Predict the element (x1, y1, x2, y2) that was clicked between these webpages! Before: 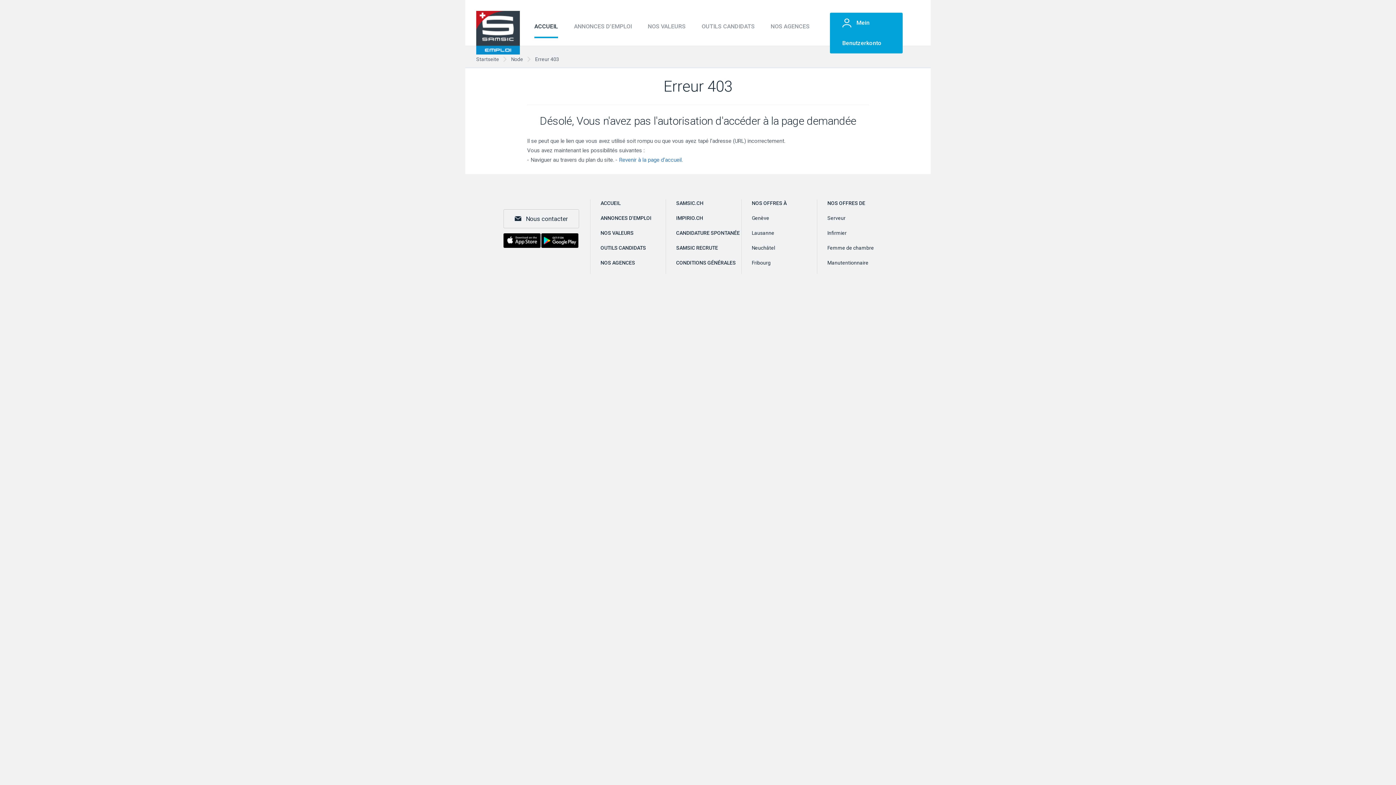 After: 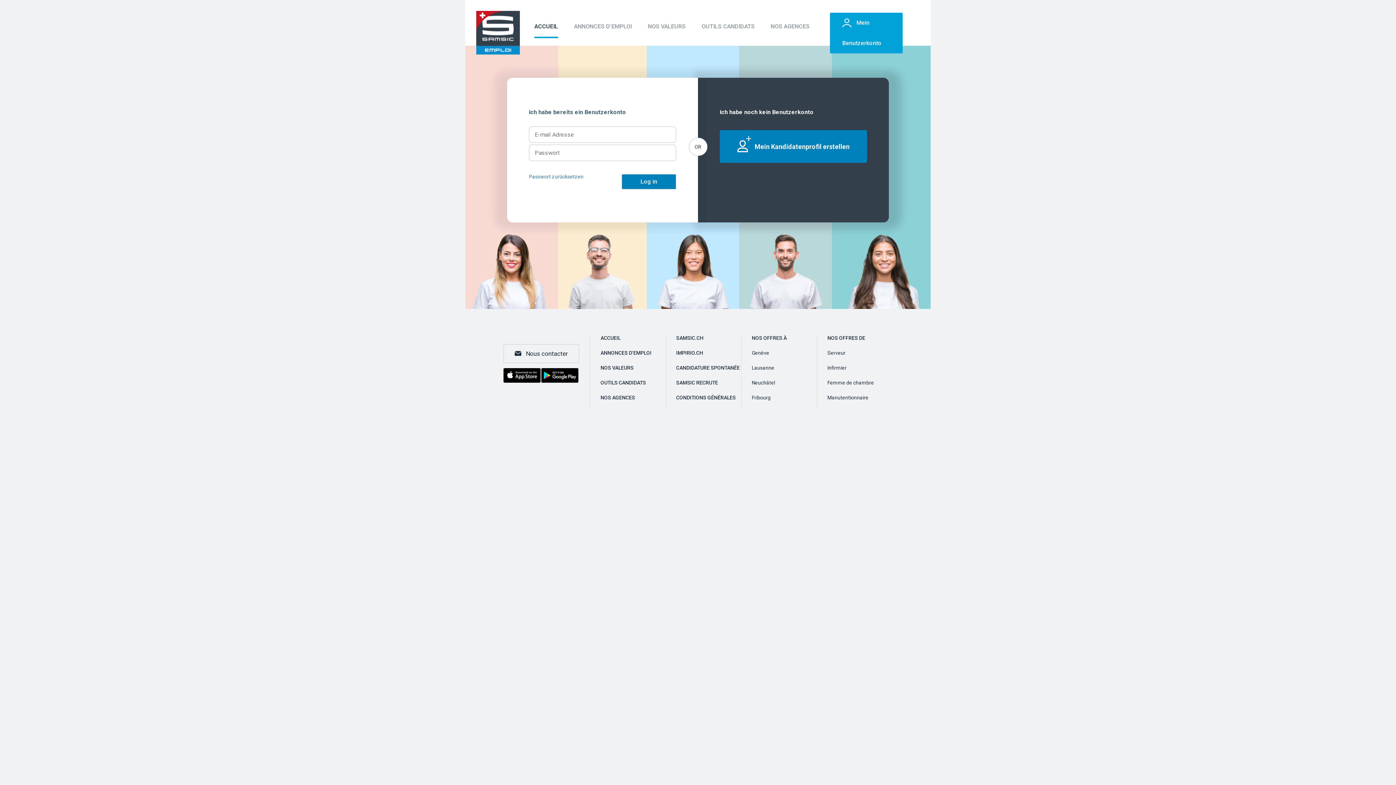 Action: bbox: (830, 12, 902, 53) label: Mein Benutzerkonto